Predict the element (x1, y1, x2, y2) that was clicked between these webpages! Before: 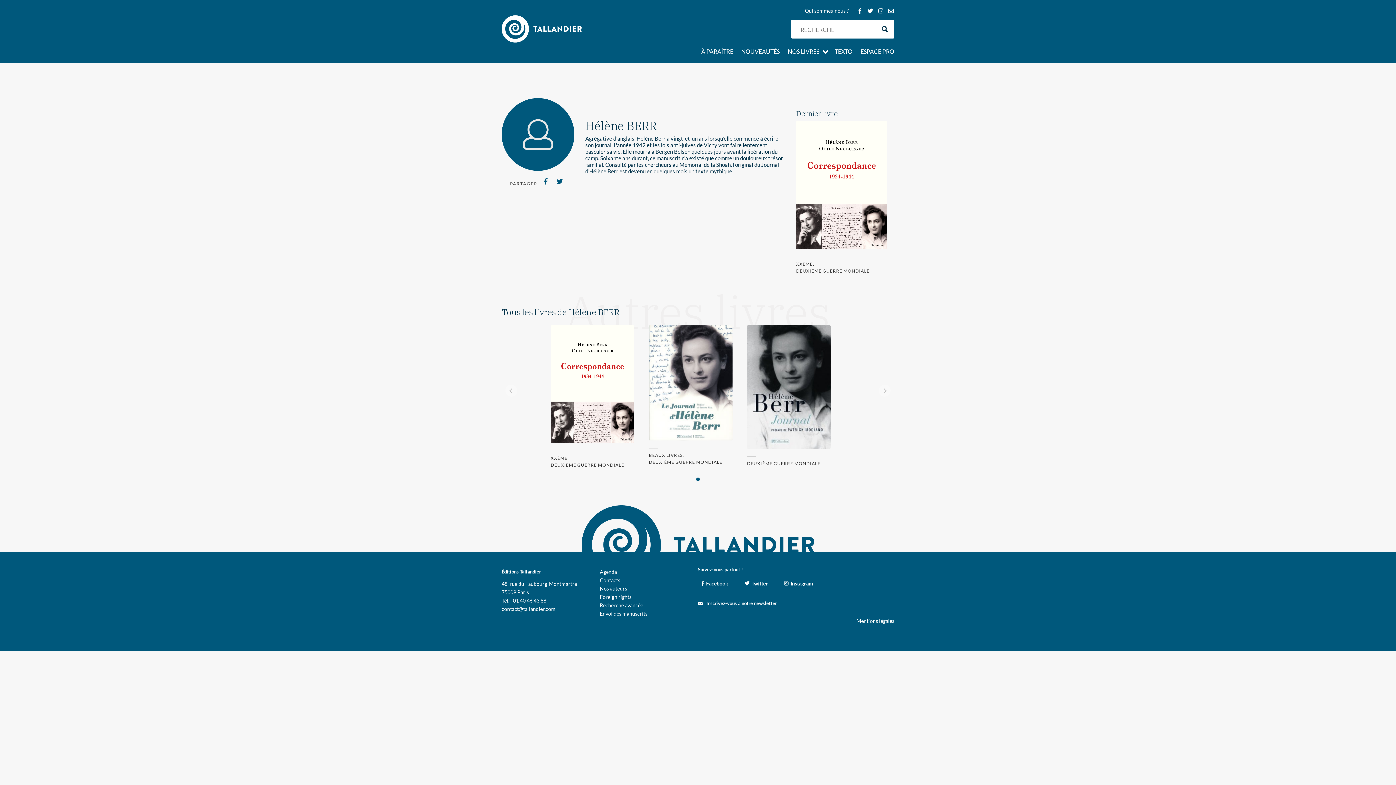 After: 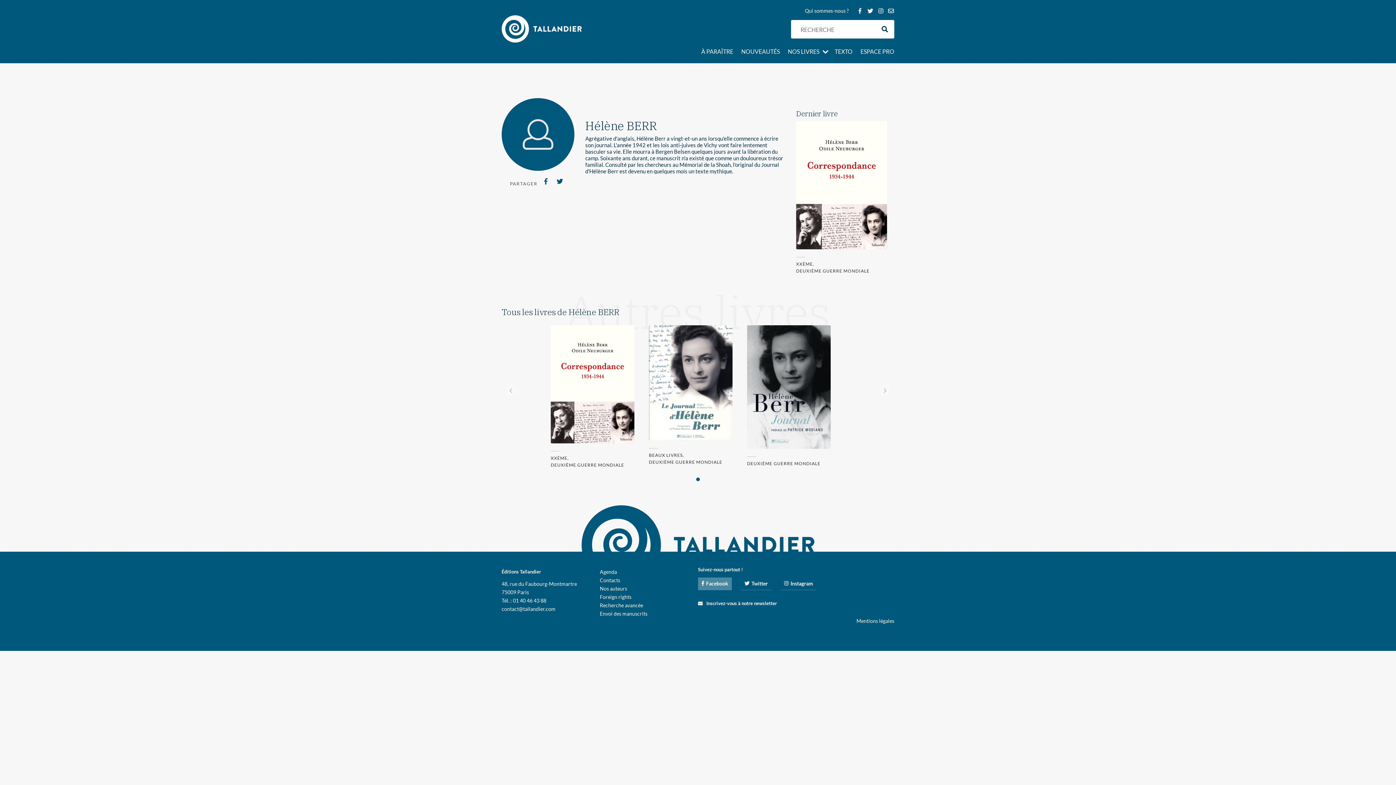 Action: bbox: (701, 581, 706, 587)